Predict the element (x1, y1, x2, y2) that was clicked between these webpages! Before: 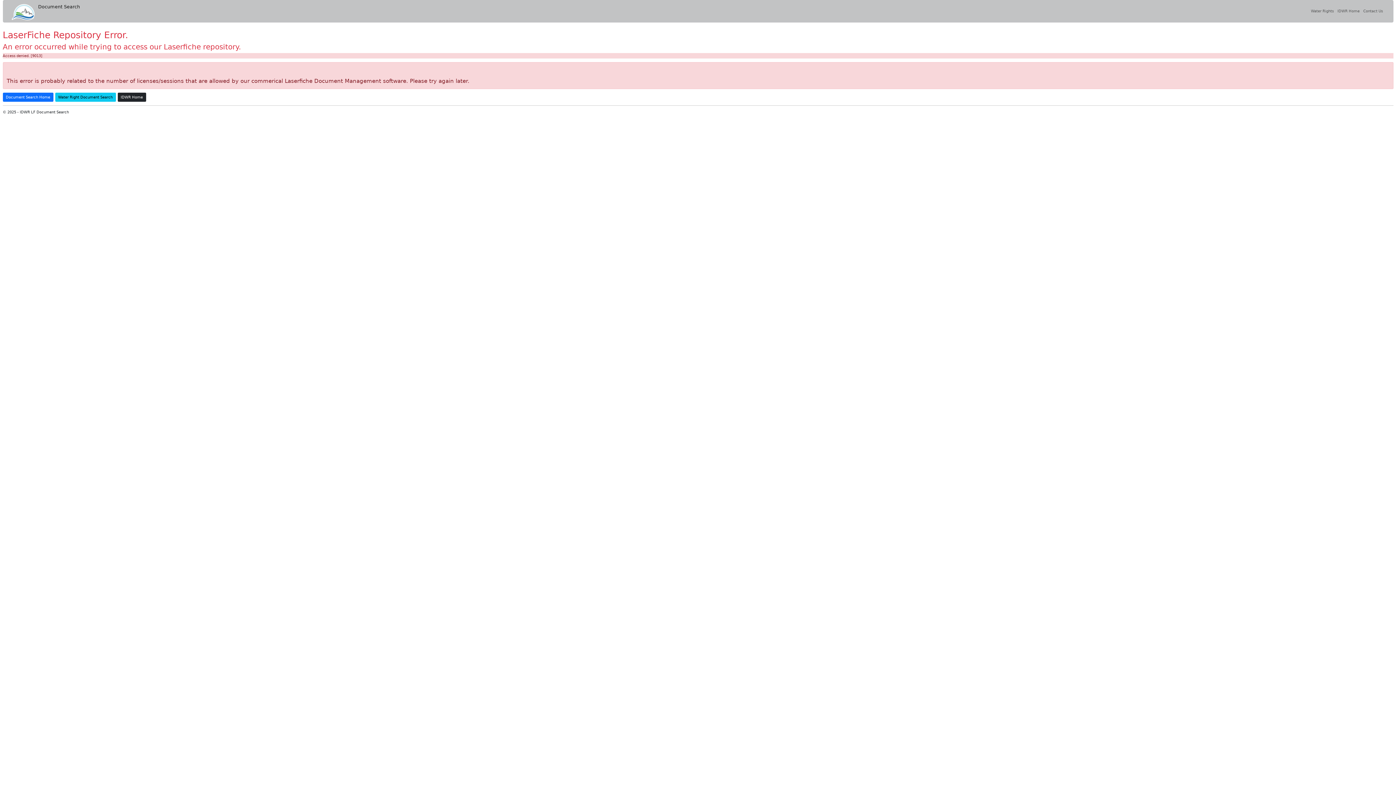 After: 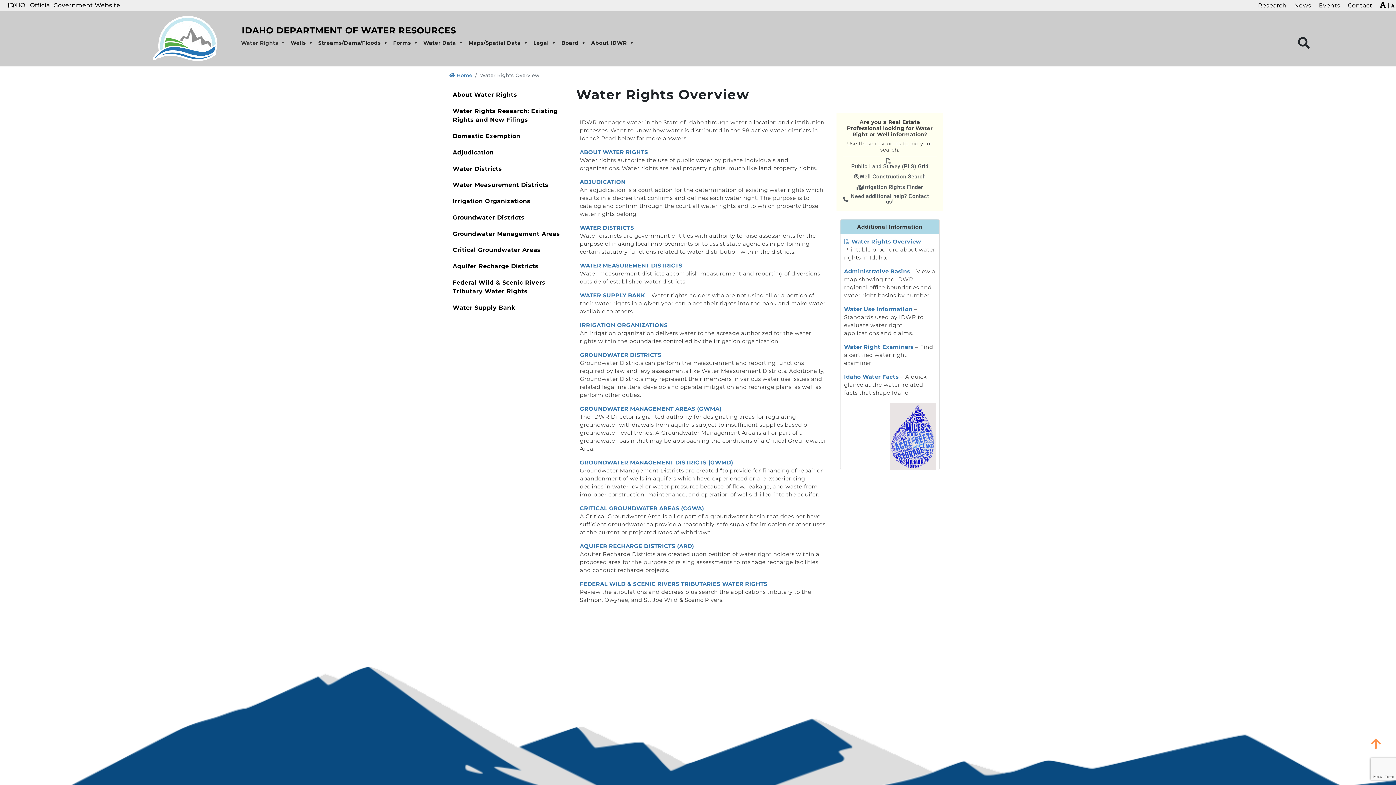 Action: bbox: (1309, 2, 1336, 20) label: Water Rights